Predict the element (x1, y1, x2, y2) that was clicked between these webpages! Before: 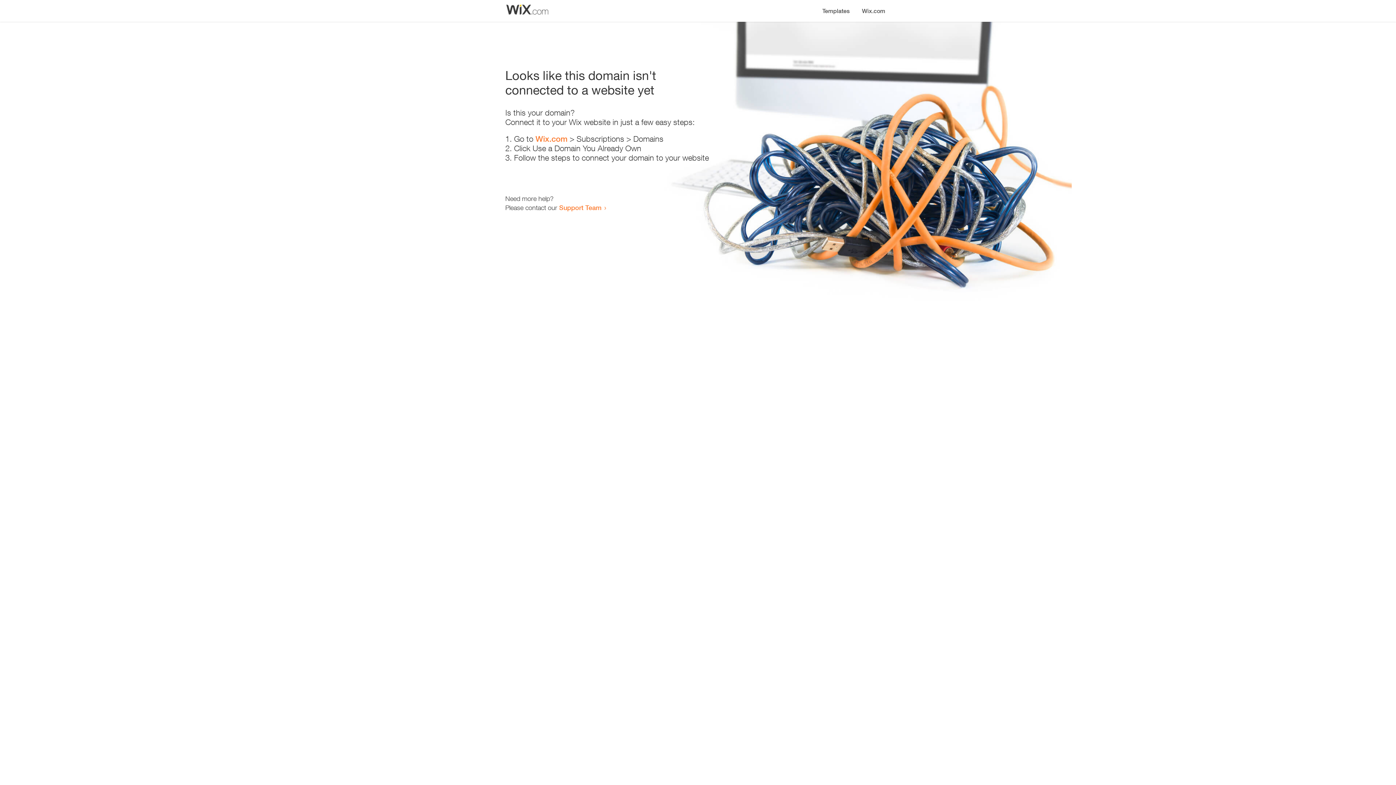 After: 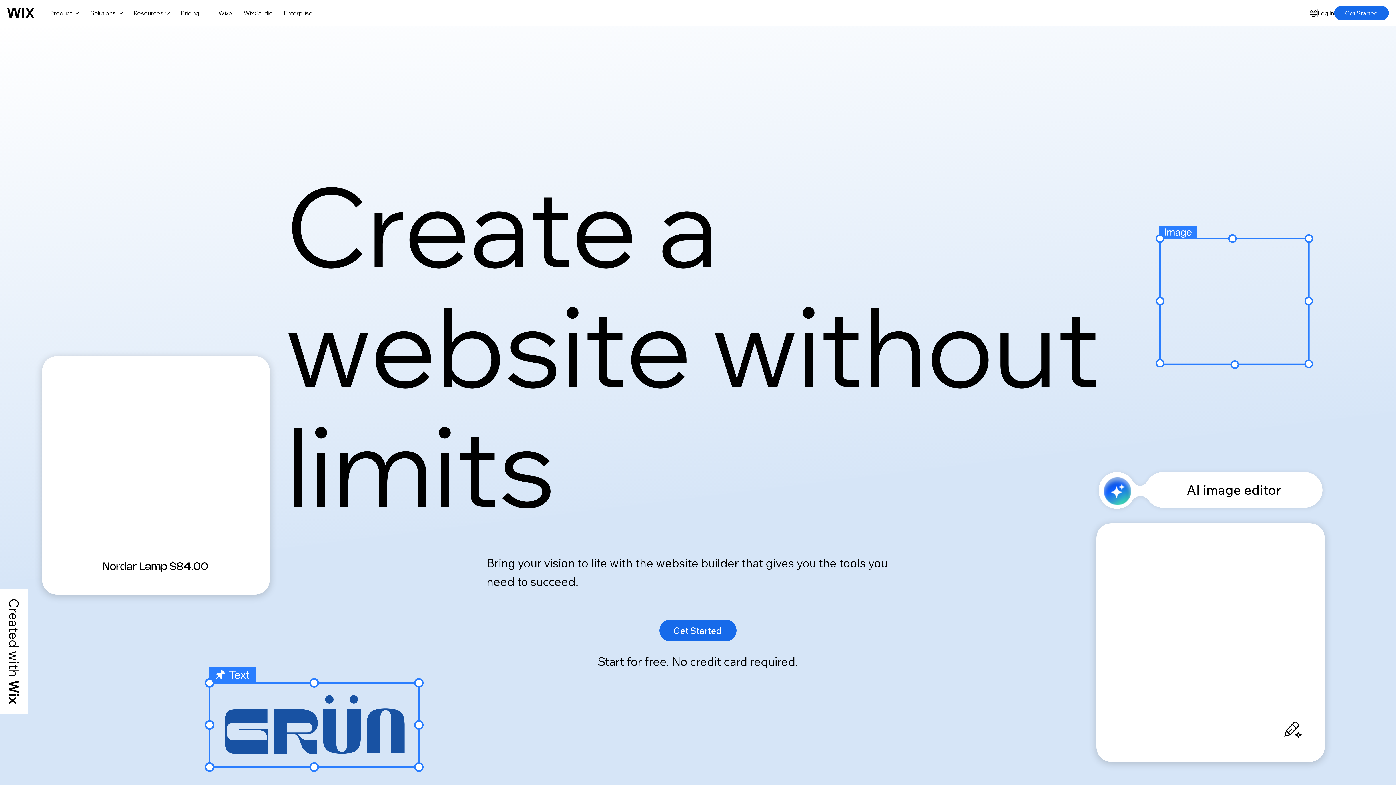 Action: bbox: (535, 134, 567, 143) label: Wix.com